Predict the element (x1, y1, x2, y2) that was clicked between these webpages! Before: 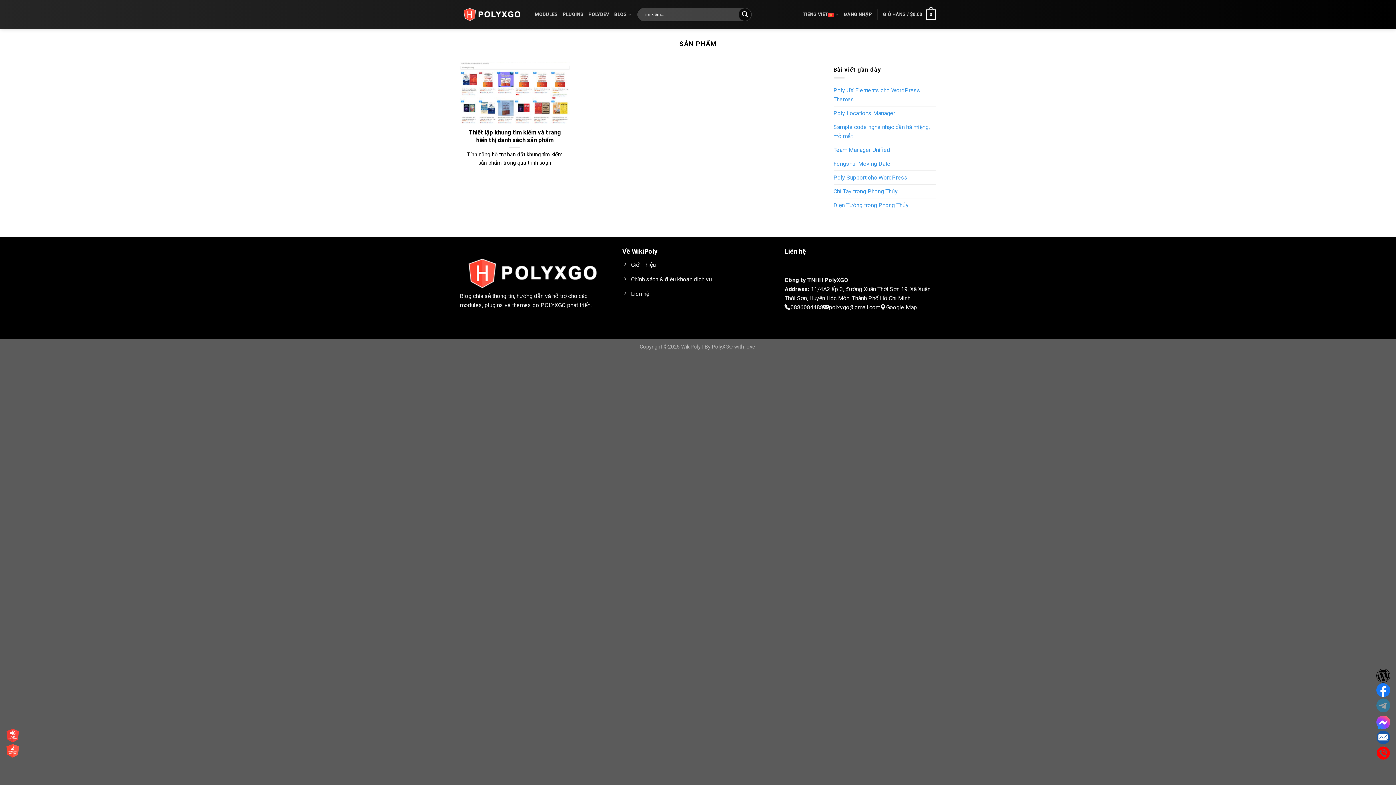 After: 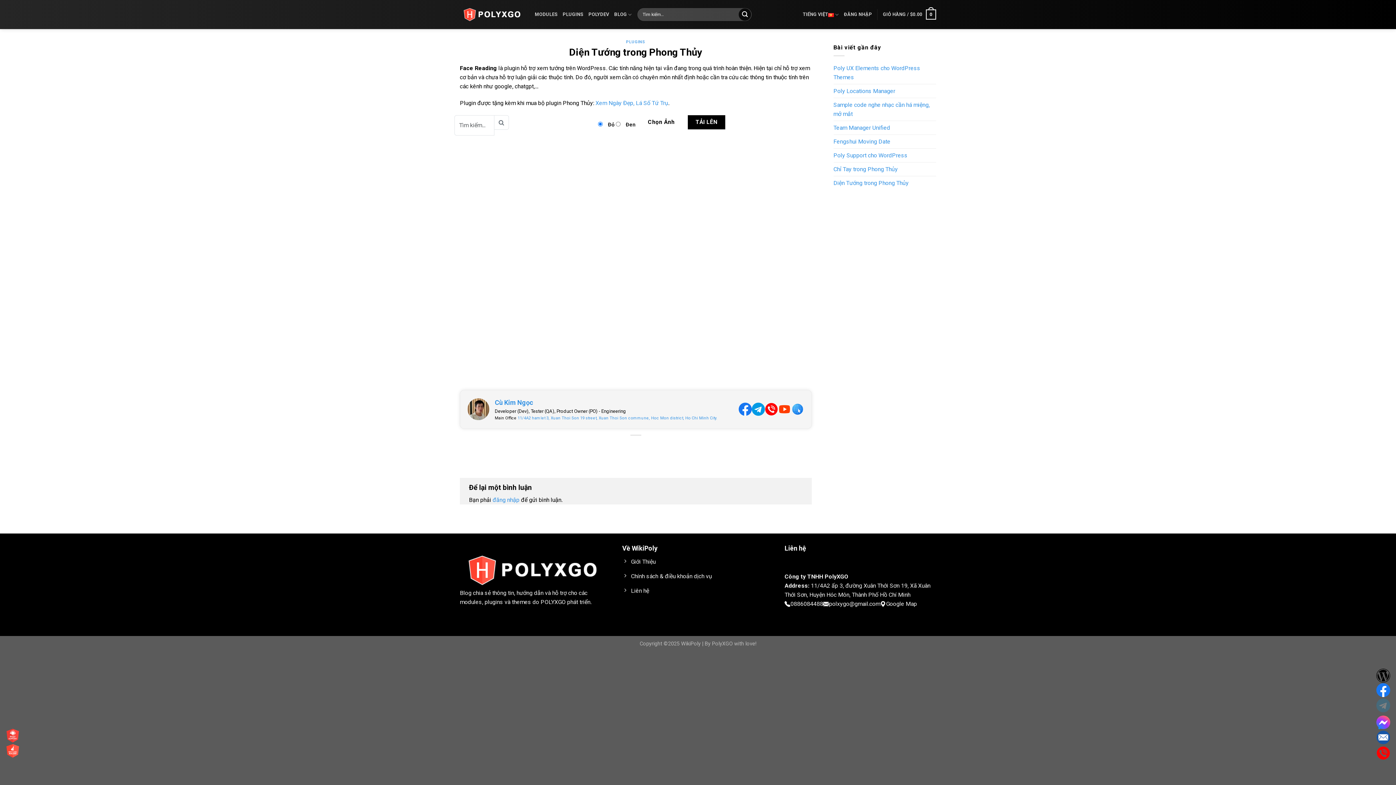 Action: label: Diện Tướng trong Phong Thủy bbox: (833, 198, 908, 212)